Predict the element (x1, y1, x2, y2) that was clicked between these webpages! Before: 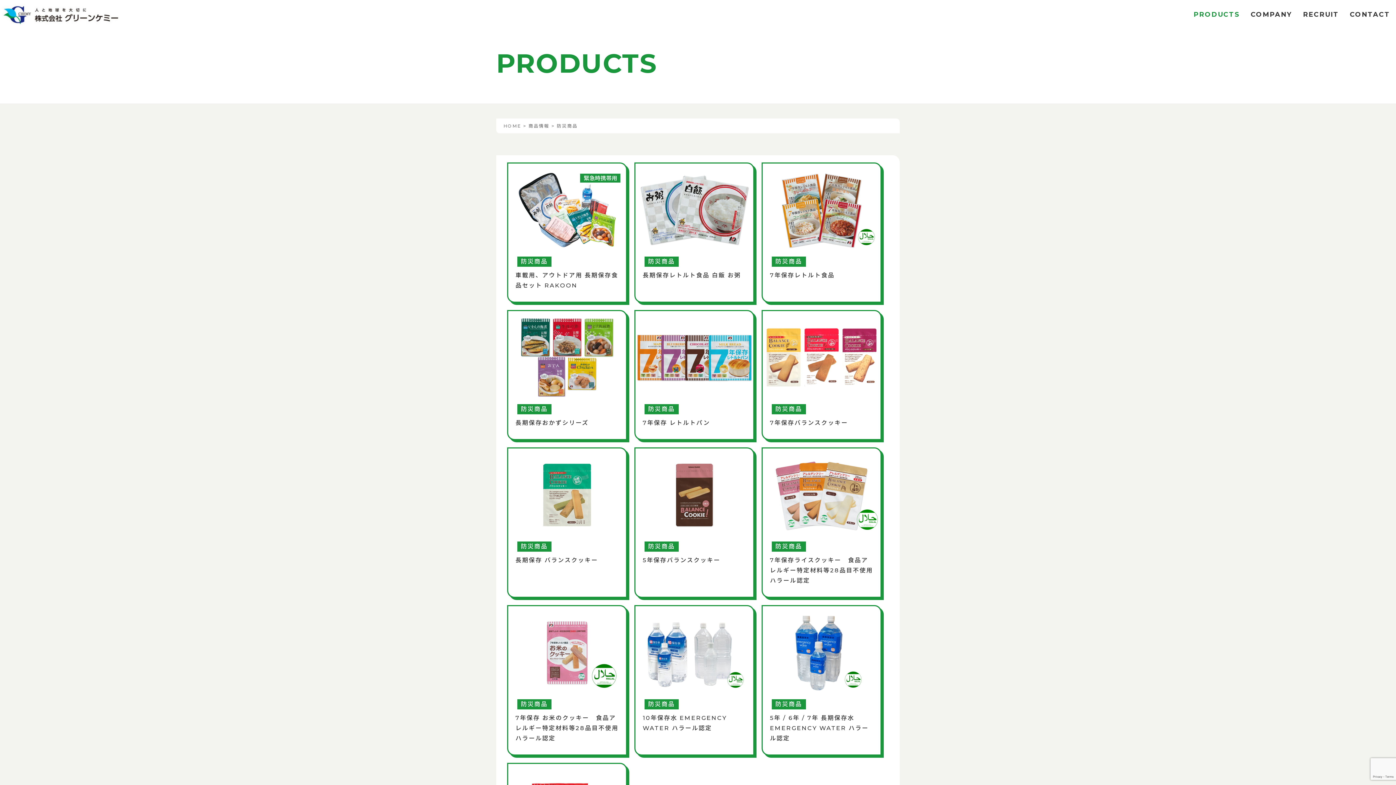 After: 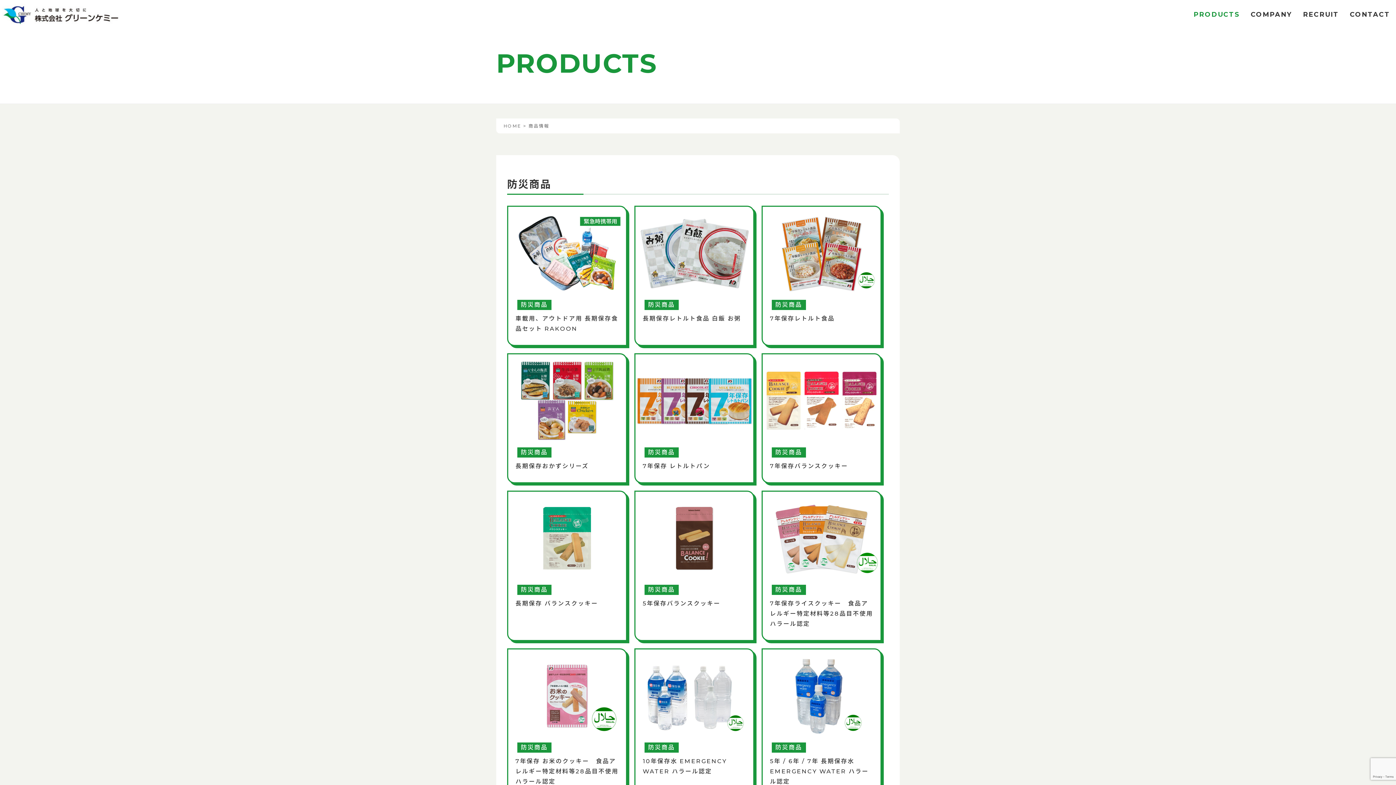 Action: label: 商品情報 bbox: (528, 123, 549, 128)